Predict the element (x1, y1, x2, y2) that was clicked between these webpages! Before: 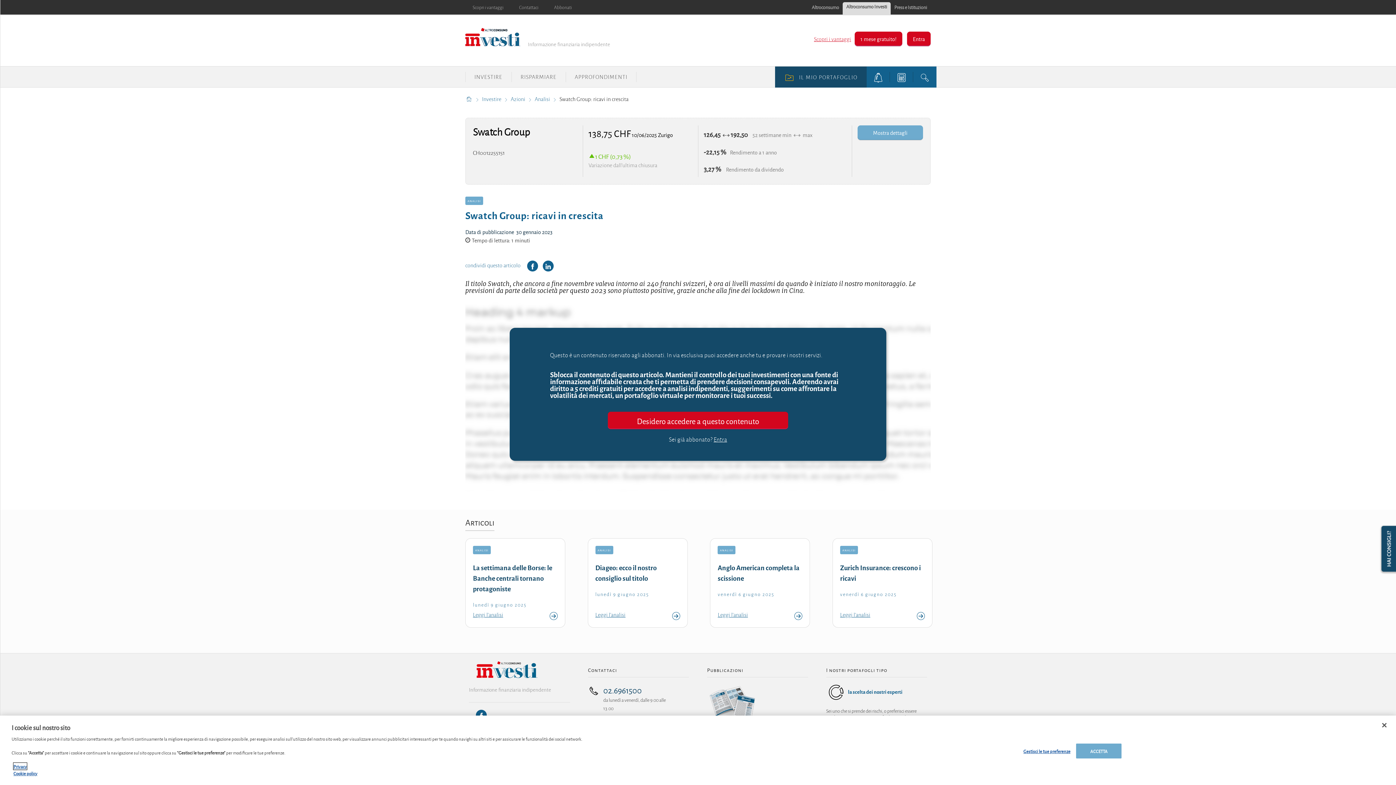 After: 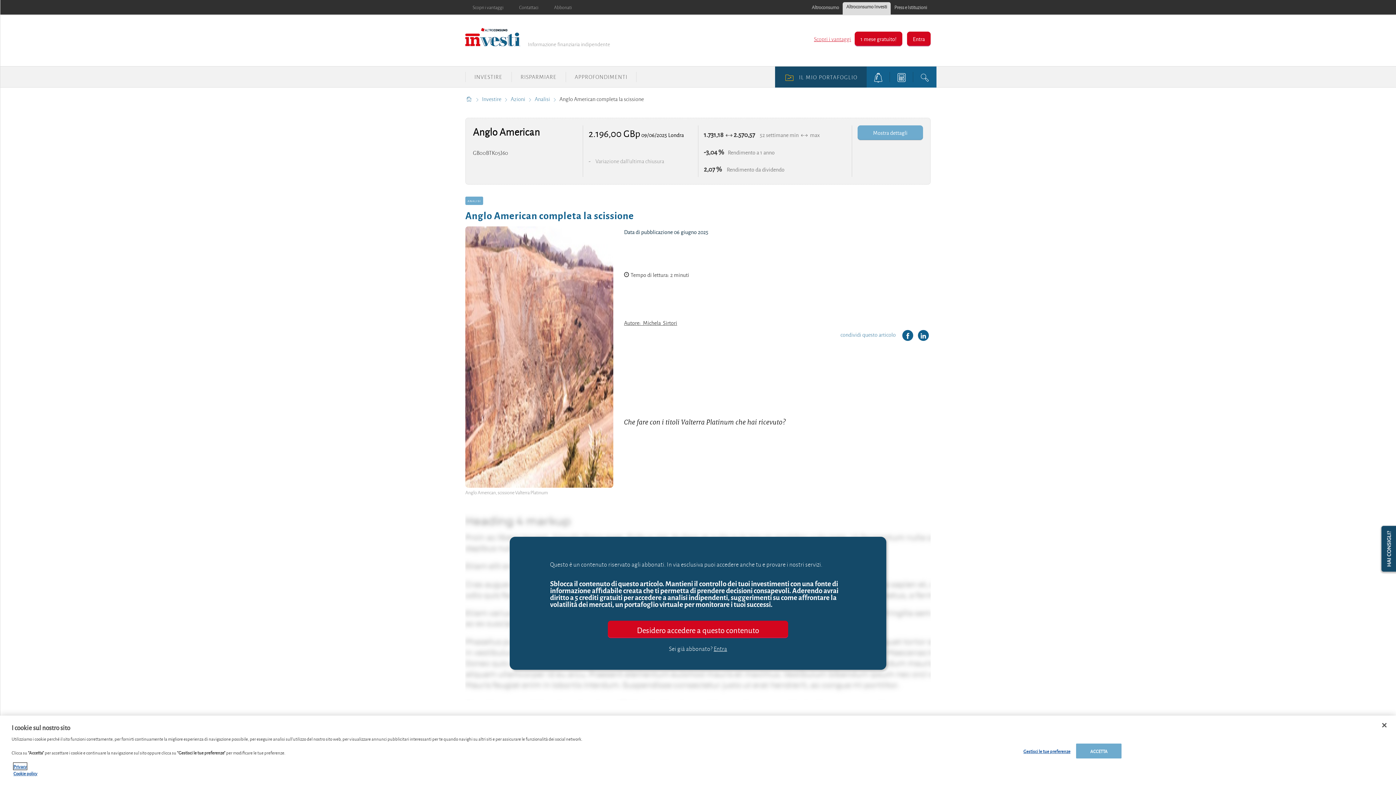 Action: label: analisi
Anglo American completa la scissione
venerdì 6 giugno 2025
Leggi l'analisi bbox: (717, 546, 802, 620)